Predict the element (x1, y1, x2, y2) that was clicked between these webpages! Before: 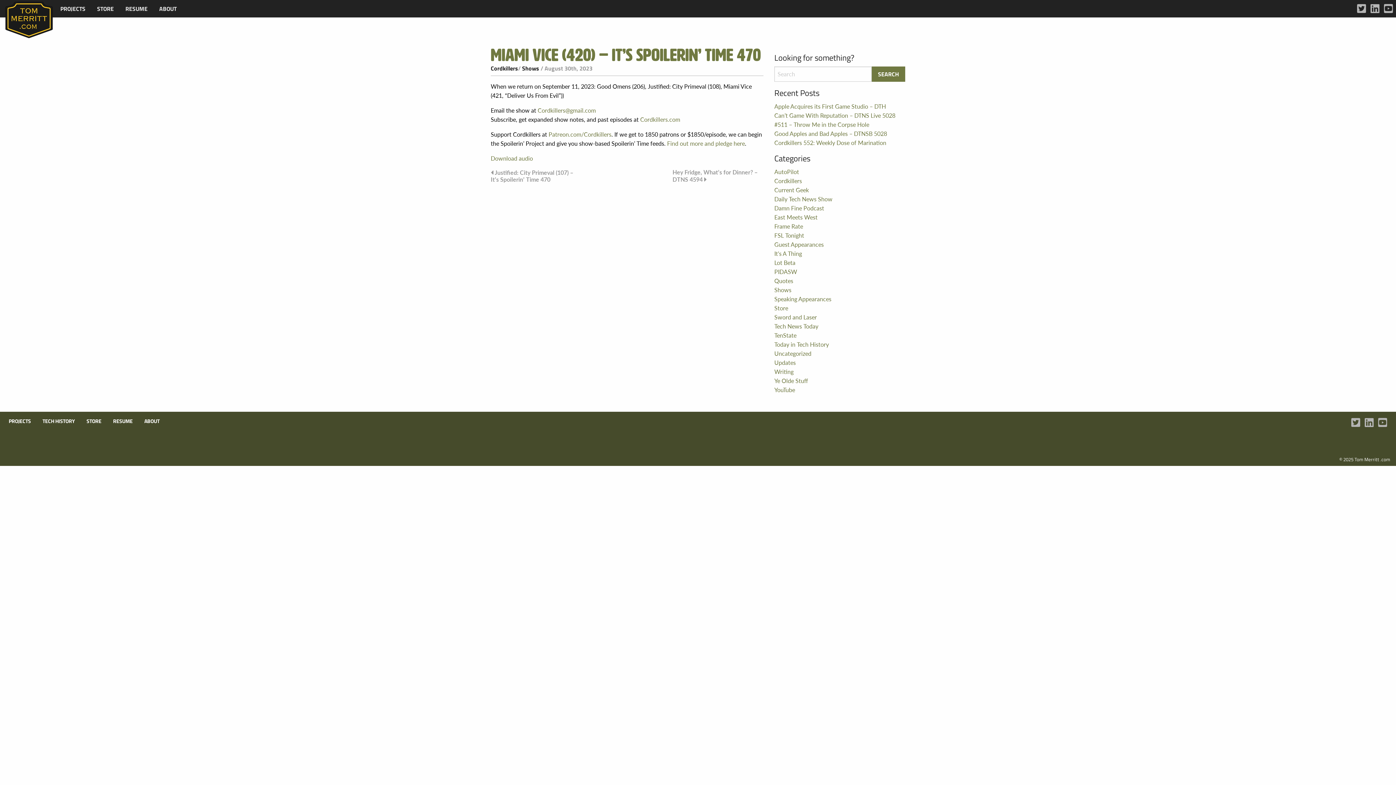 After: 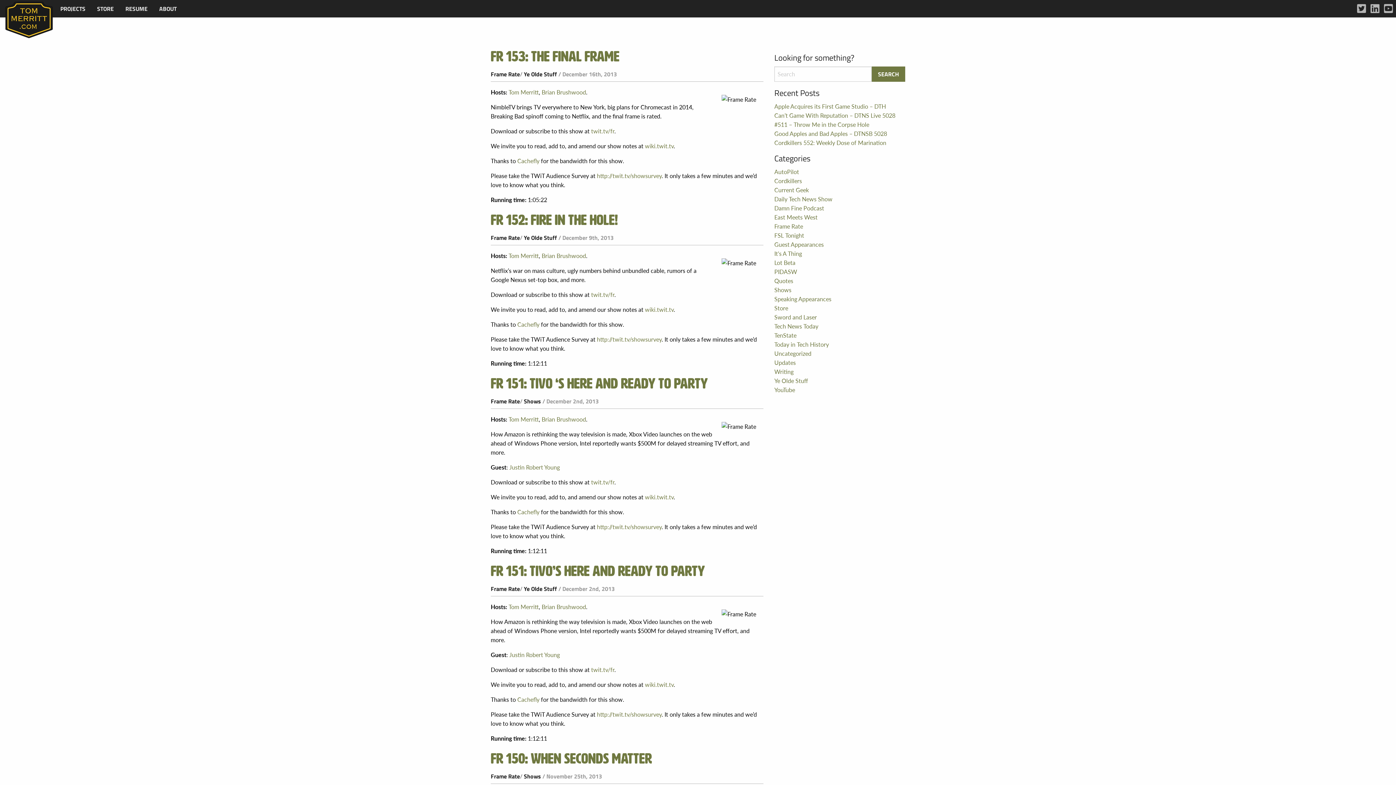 Action: bbox: (774, 222, 803, 230) label: Frame Rate